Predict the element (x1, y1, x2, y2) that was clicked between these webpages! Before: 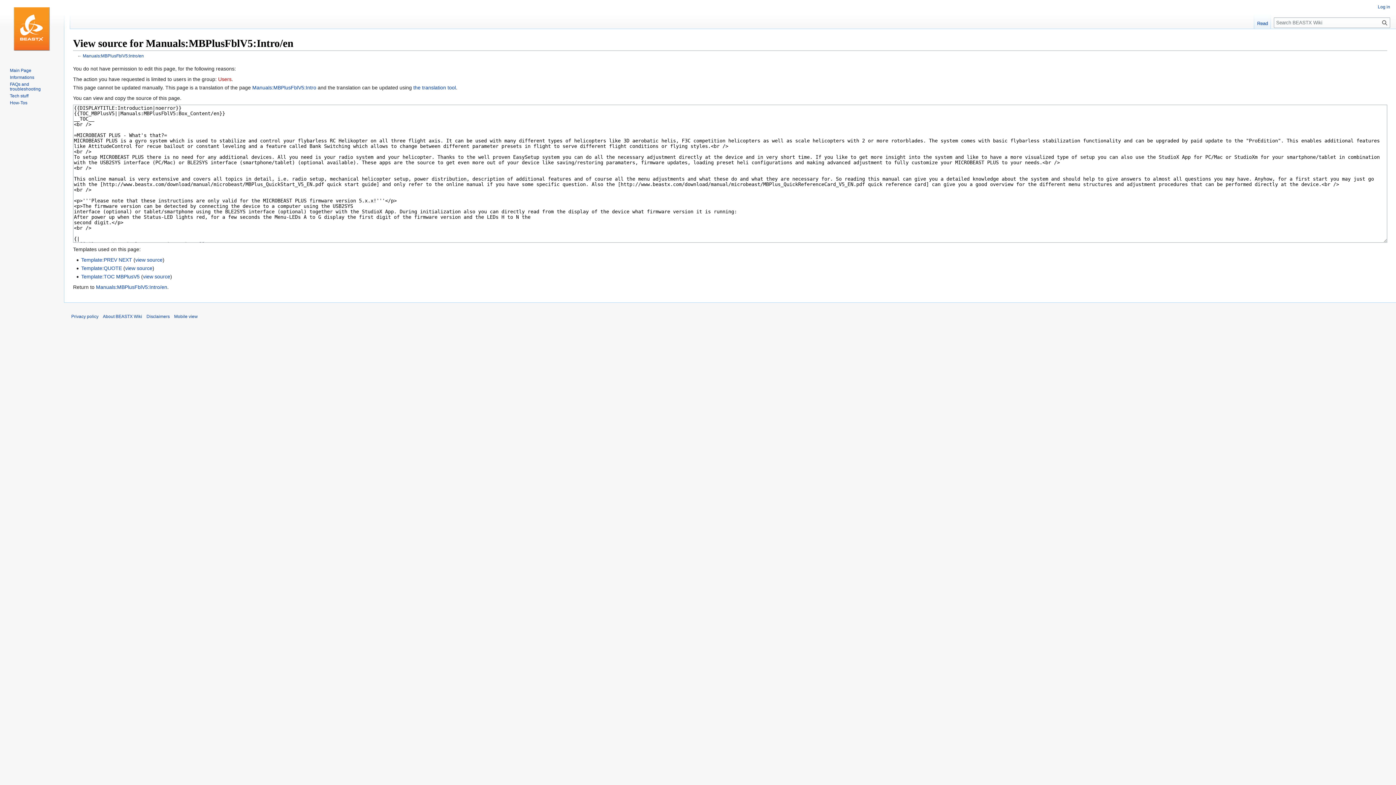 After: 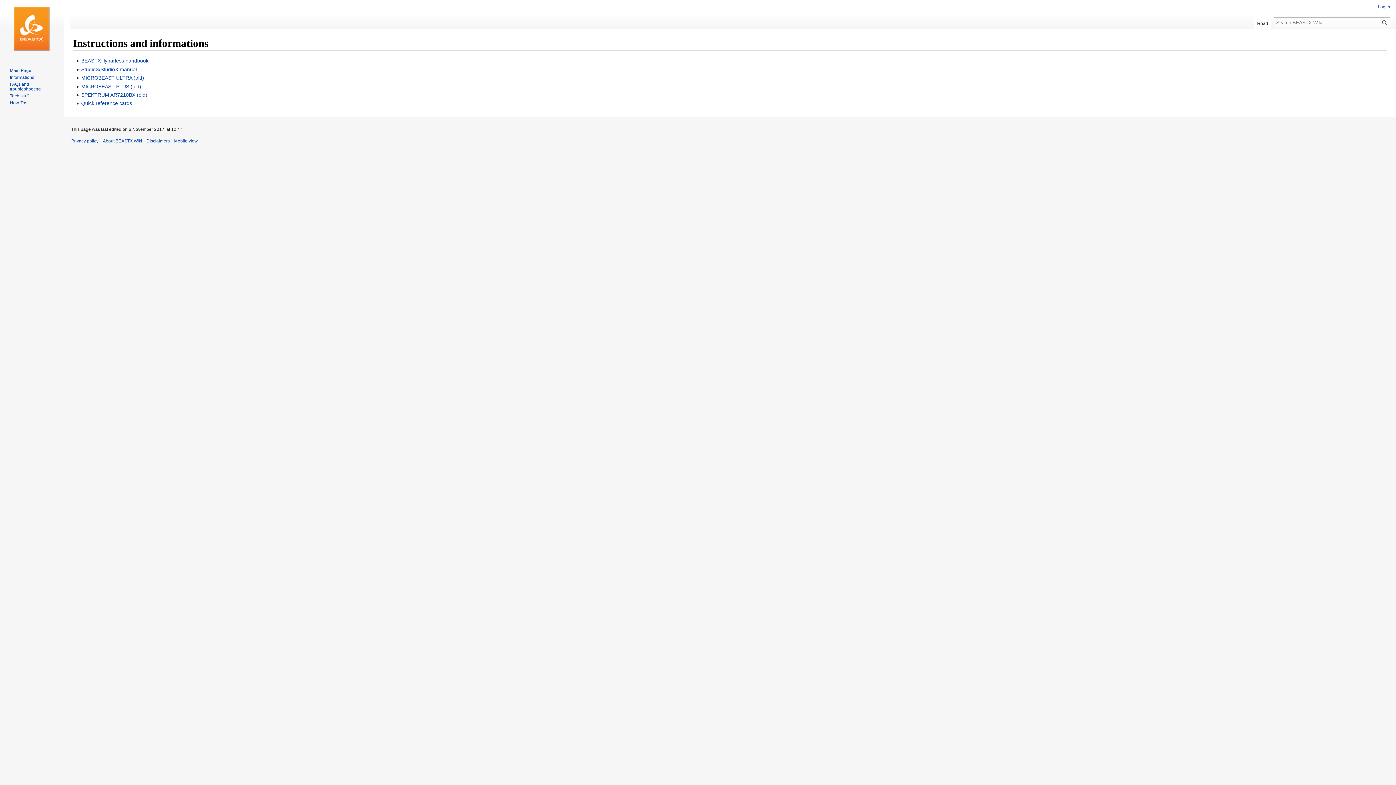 Action: bbox: (9, 74, 34, 79) label: Informations